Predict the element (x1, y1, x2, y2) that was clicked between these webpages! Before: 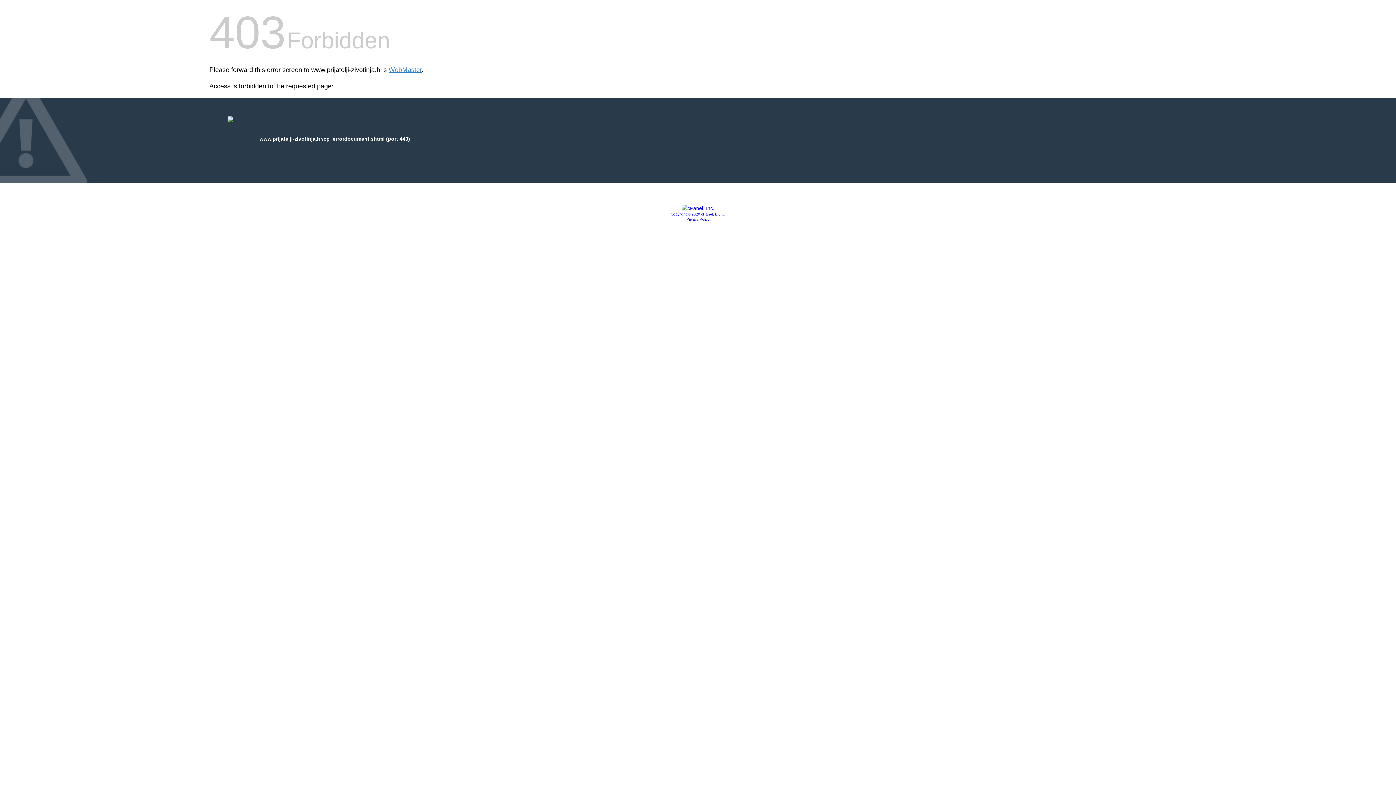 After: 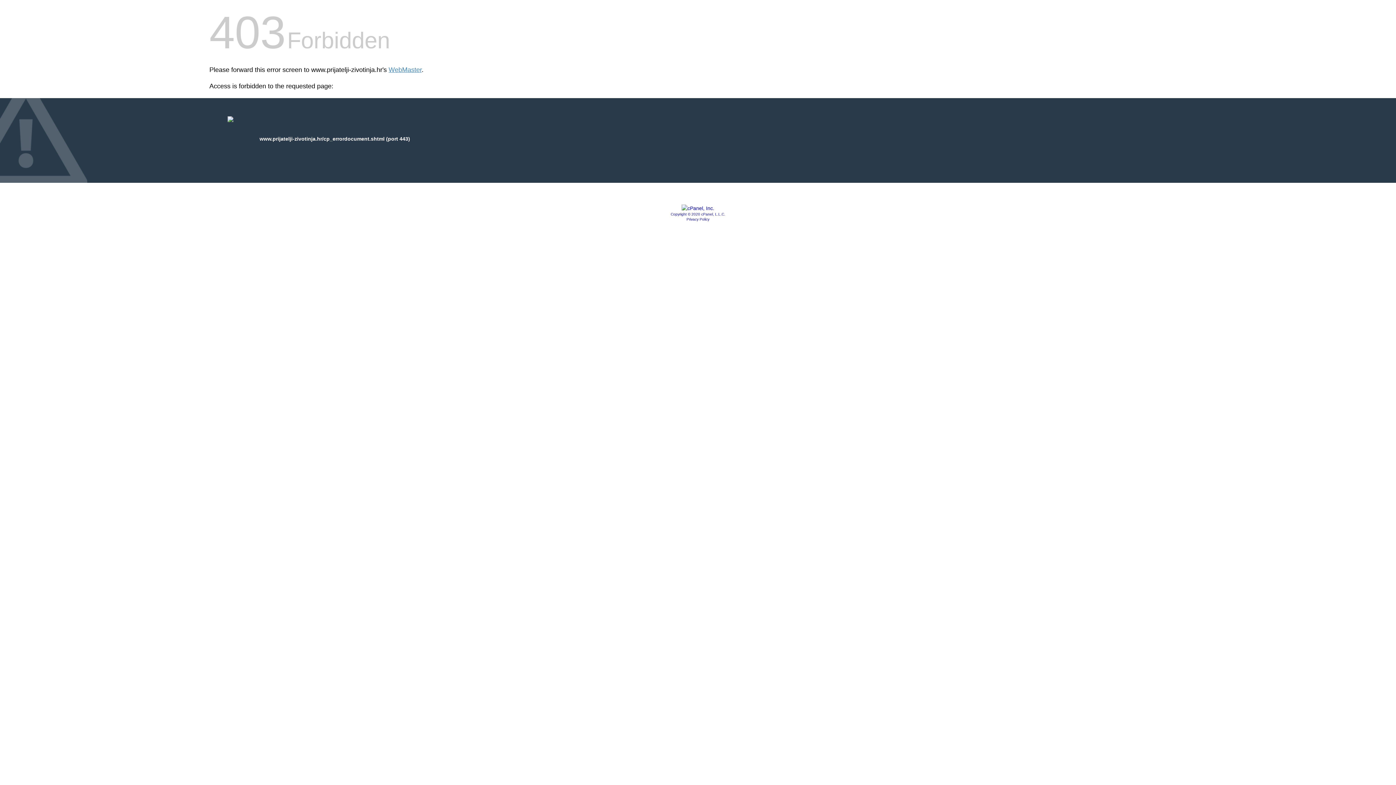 Action: bbox: (681, 205, 714, 211)